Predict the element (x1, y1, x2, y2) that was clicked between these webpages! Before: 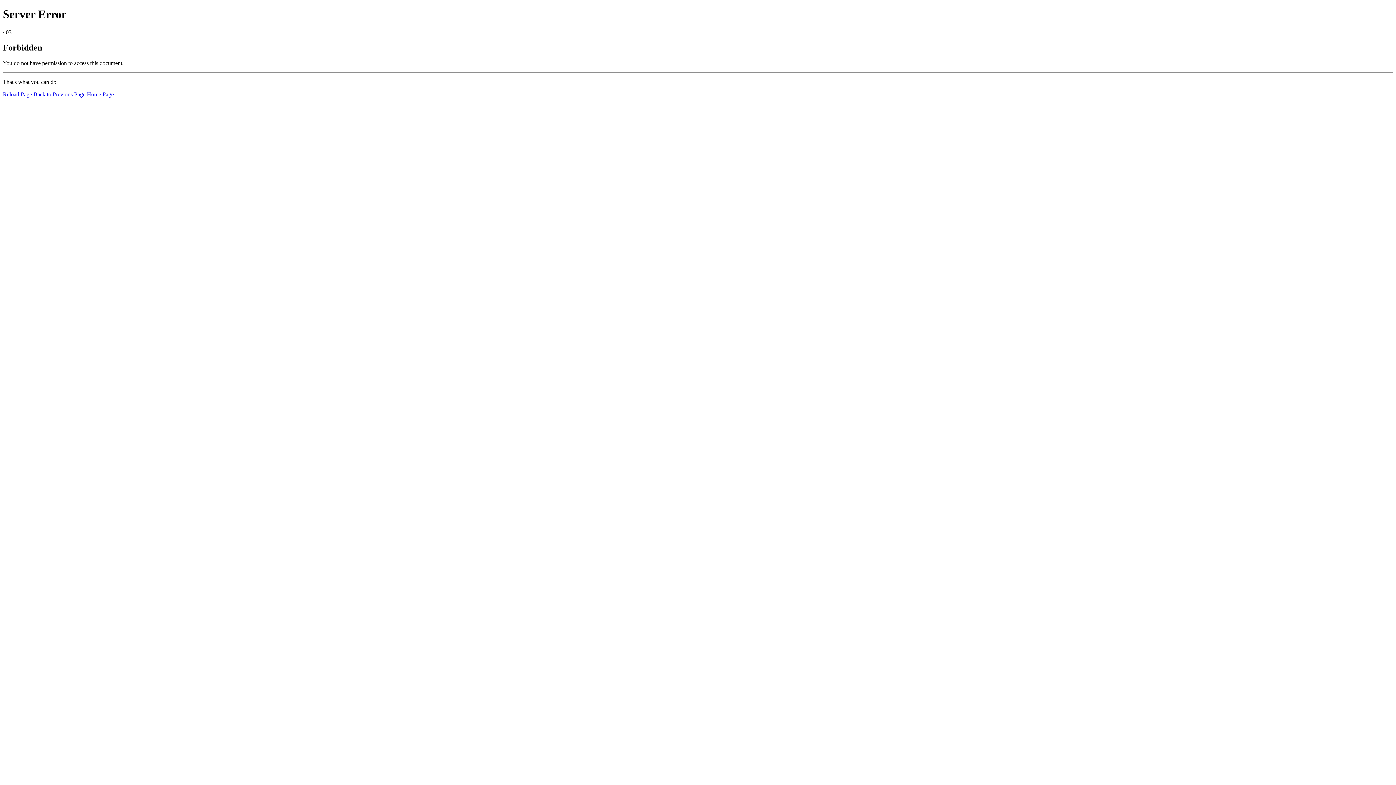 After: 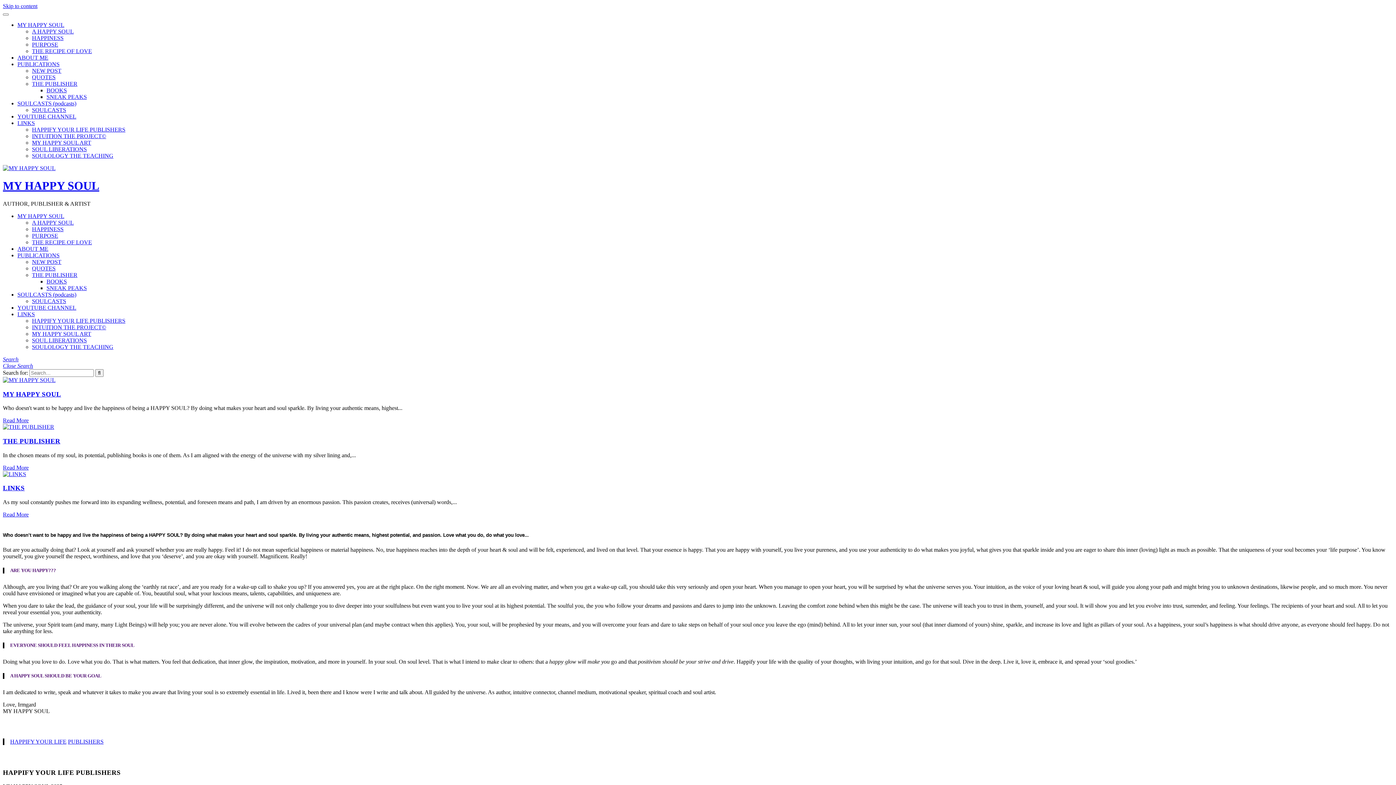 Action: bbox: (86, 91, 113, 97) label: Home Page